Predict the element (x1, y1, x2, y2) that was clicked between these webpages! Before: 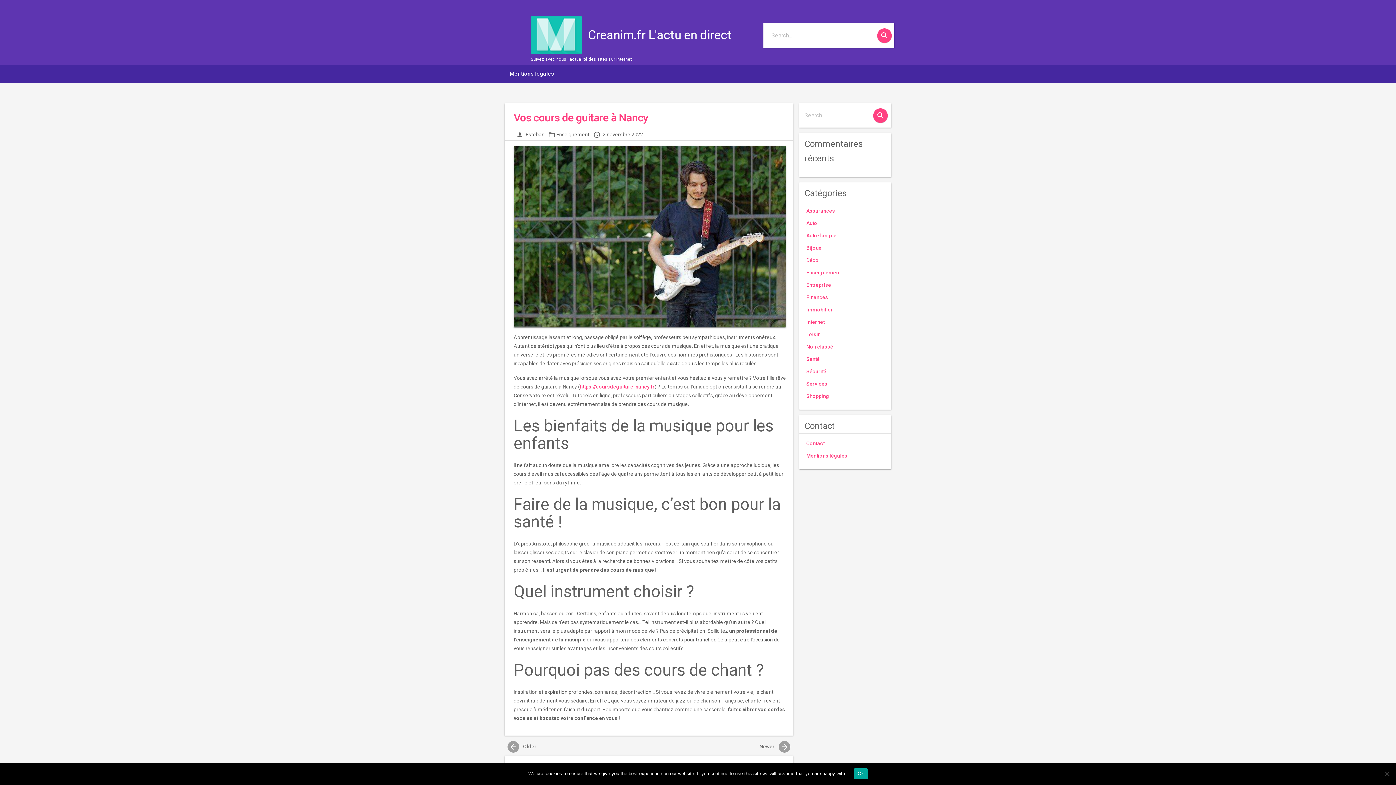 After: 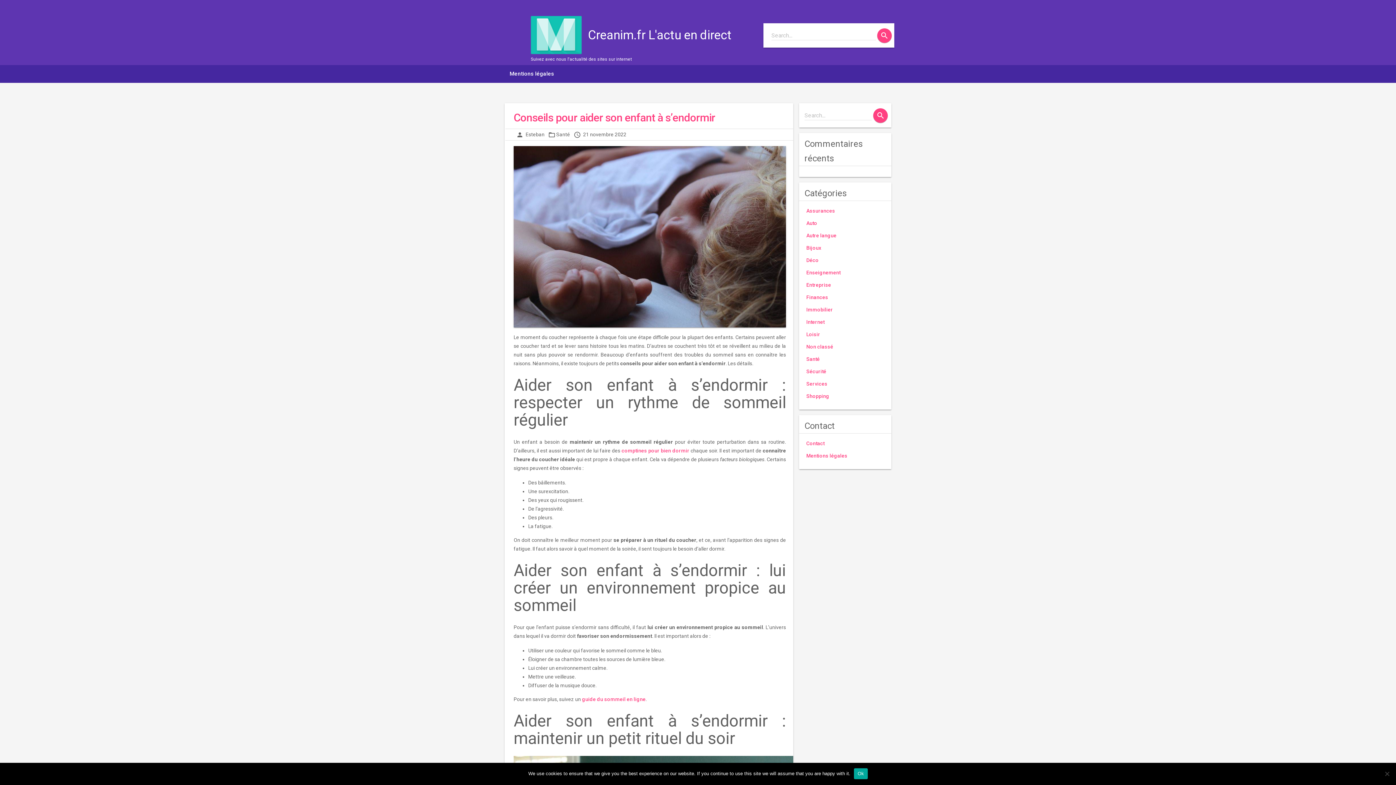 Action: bbox: (778, 741, 790, 753) label: arrow_forward